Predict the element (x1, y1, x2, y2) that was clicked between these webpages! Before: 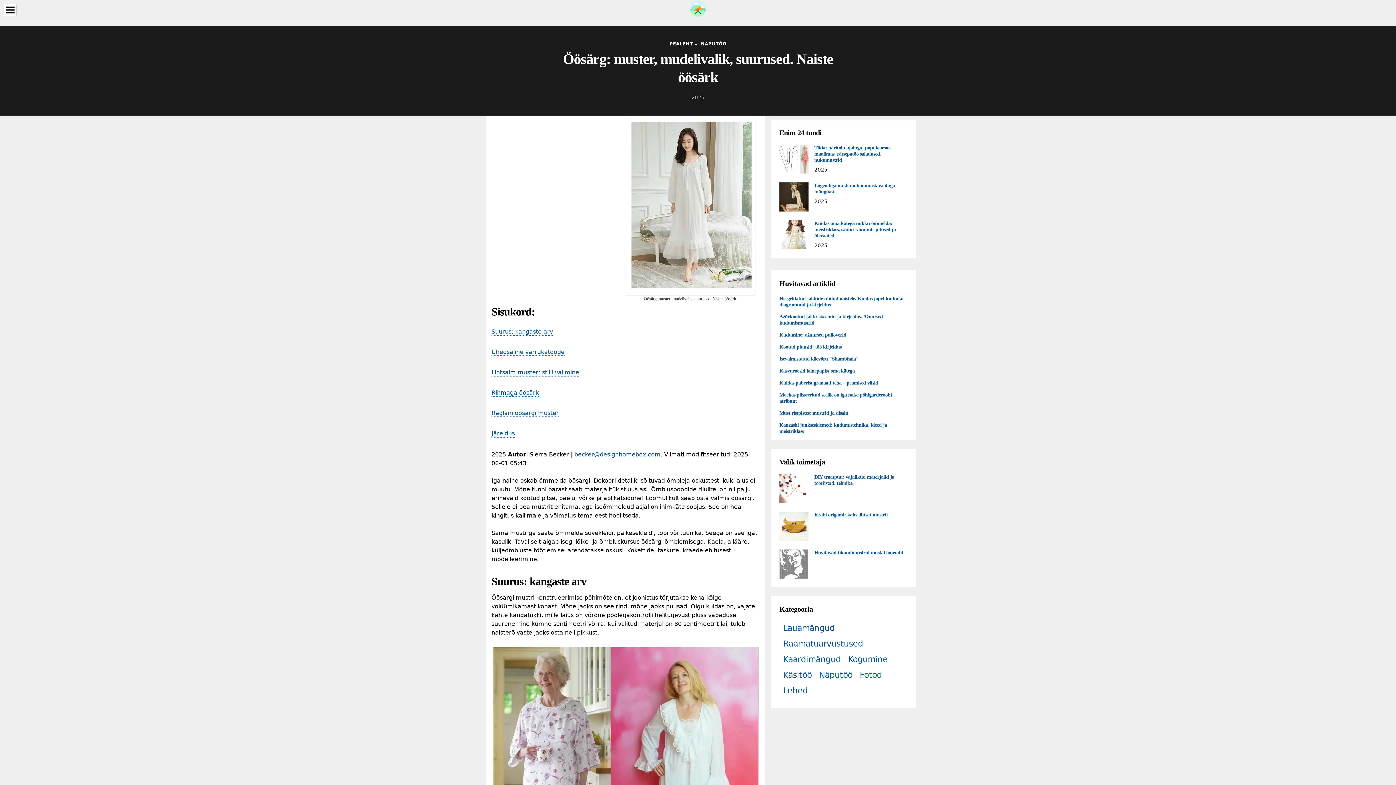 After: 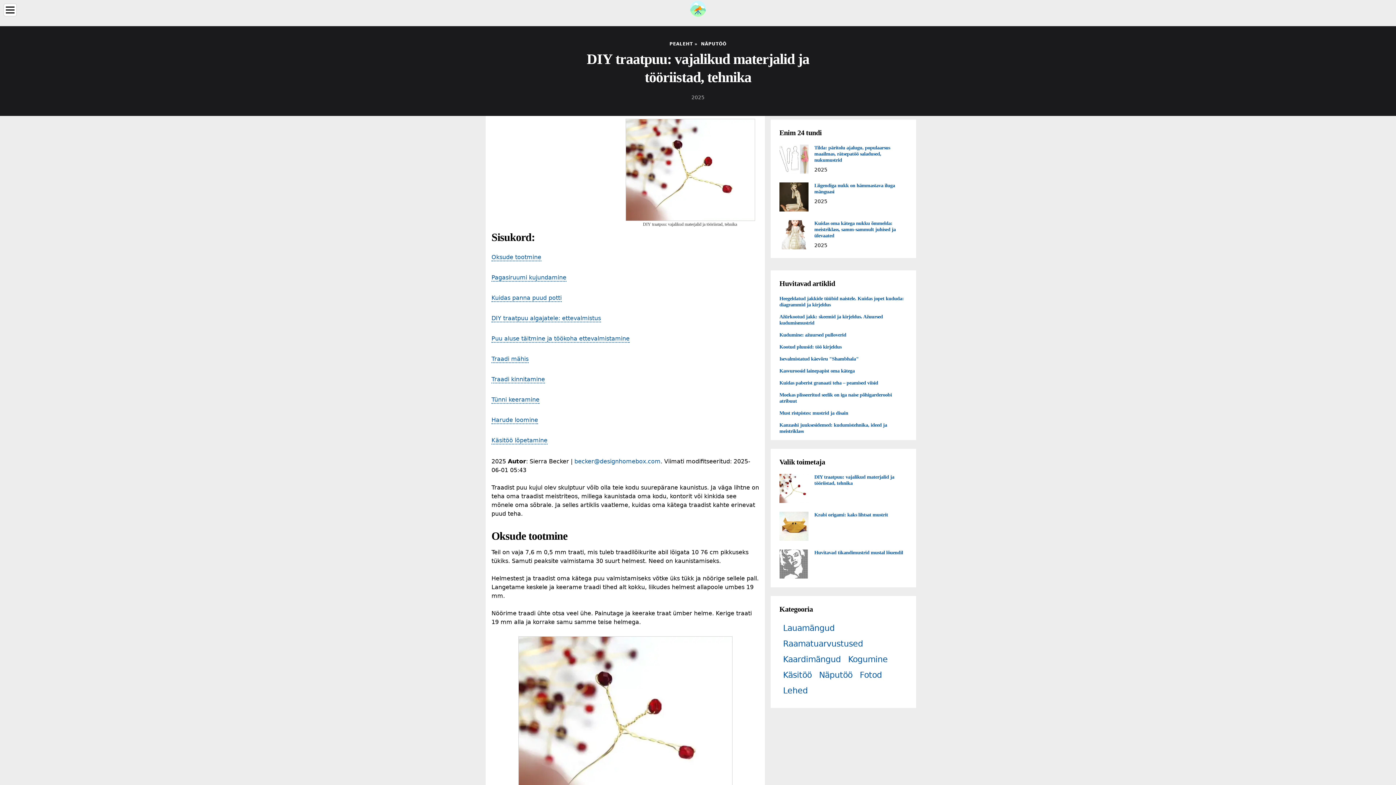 Action: bbox: (779, 474, 808, 503)